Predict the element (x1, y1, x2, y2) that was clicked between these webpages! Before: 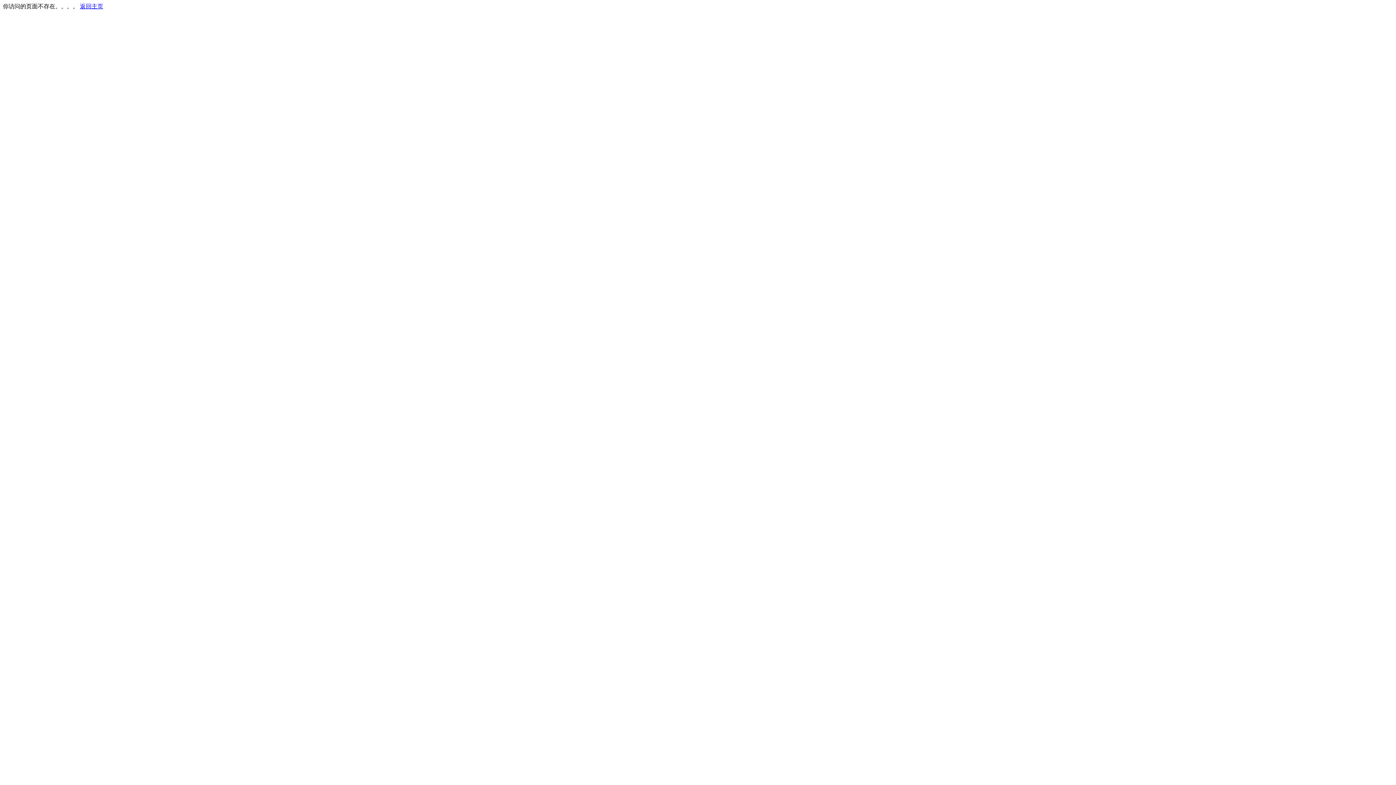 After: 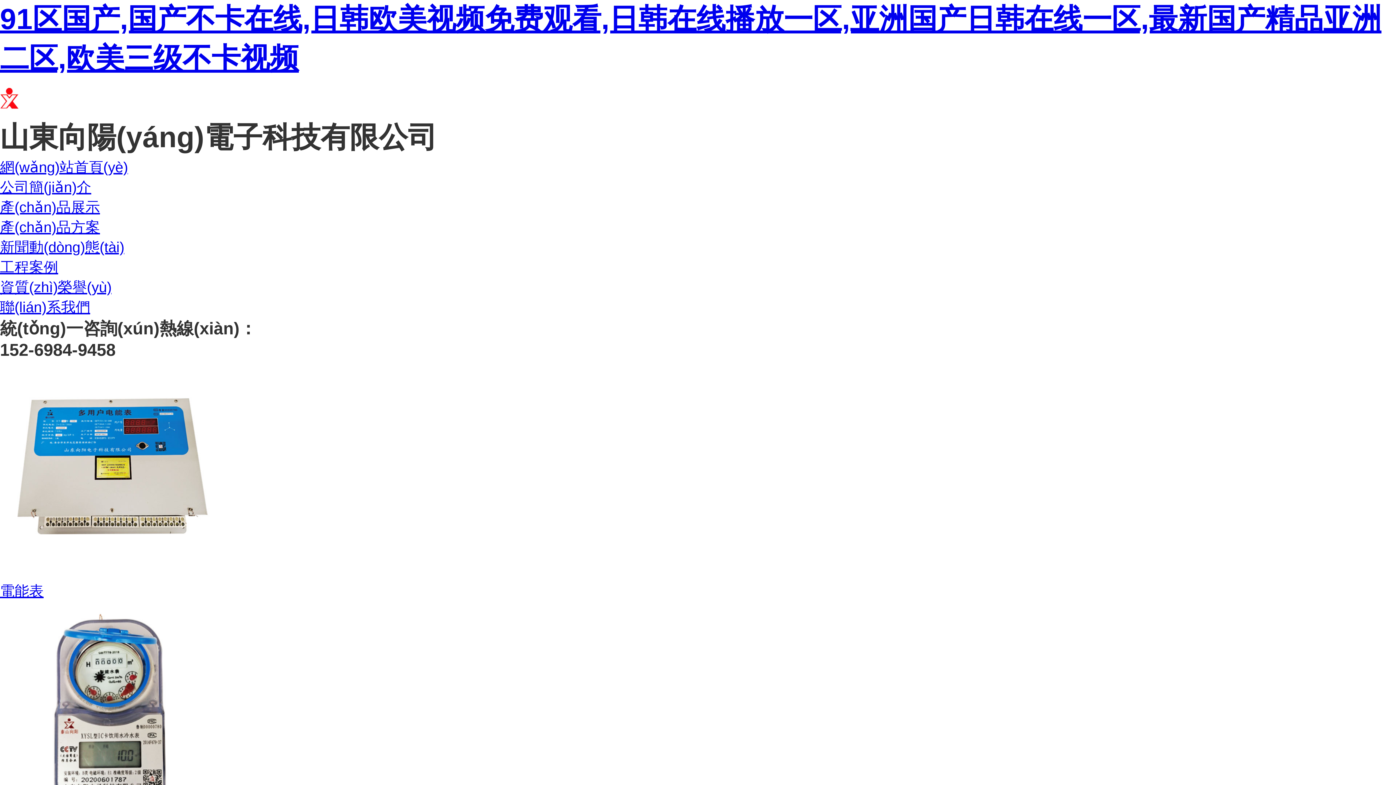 Action: label: 返回主页 bbox: (80, 3, 103, 9)